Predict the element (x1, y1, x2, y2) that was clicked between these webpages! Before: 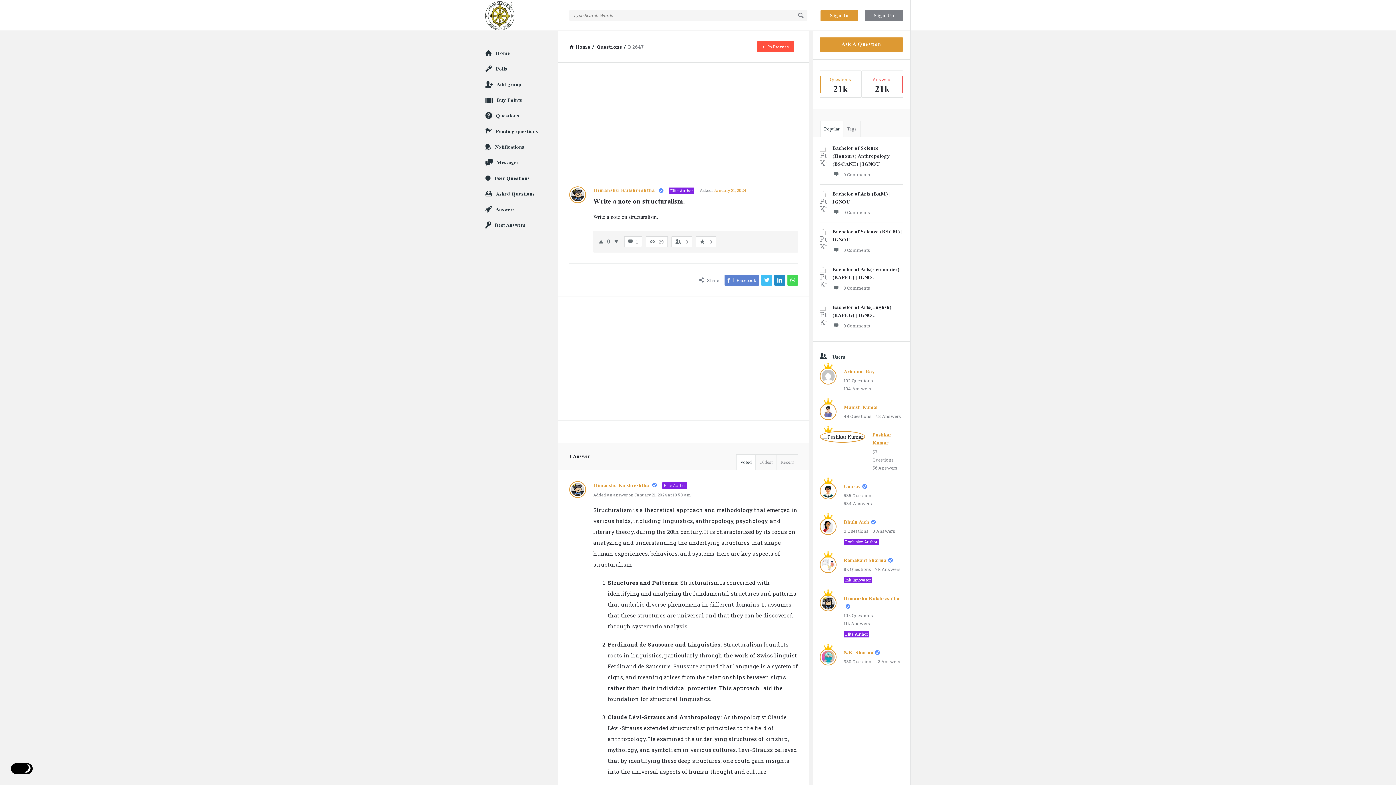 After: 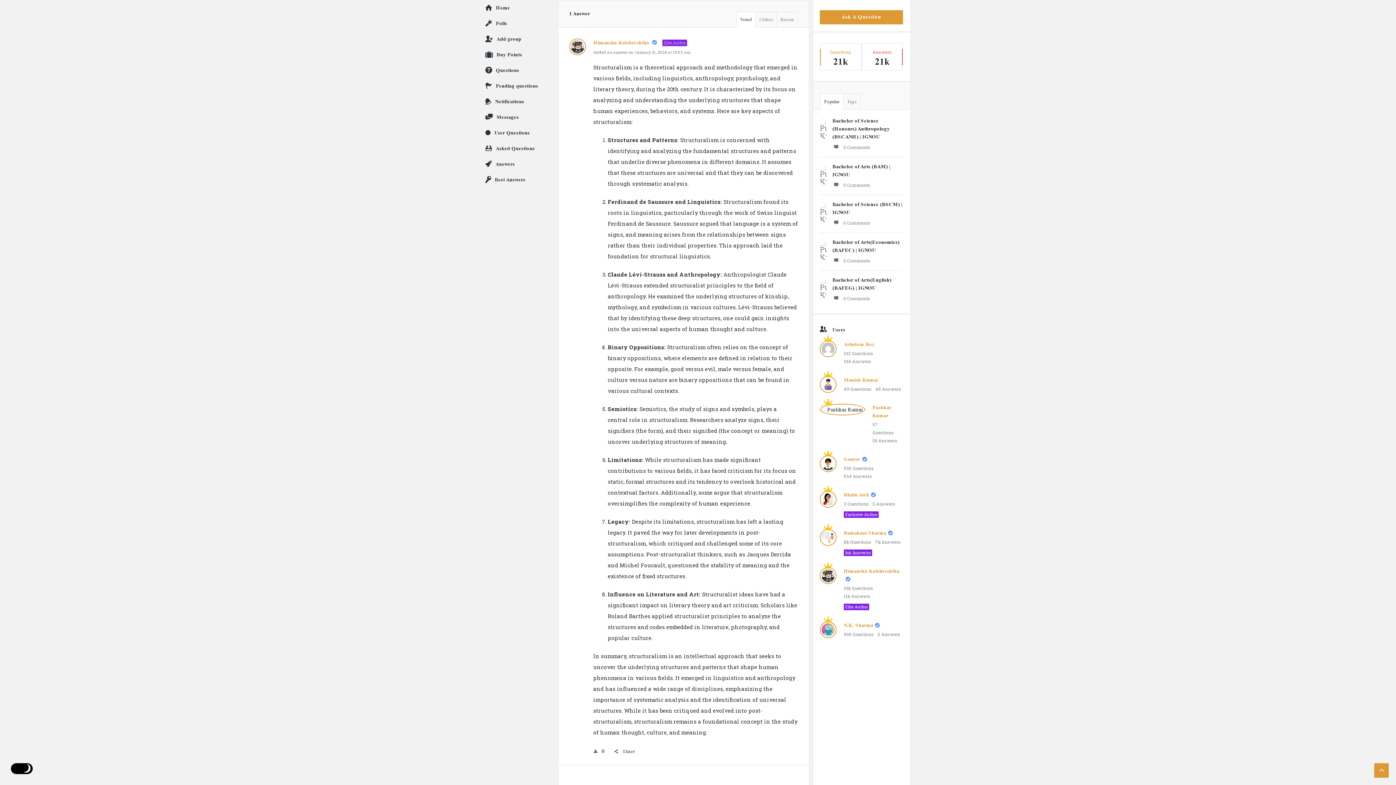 Action: bbox: (736, 454, 756, 470) label: Voted